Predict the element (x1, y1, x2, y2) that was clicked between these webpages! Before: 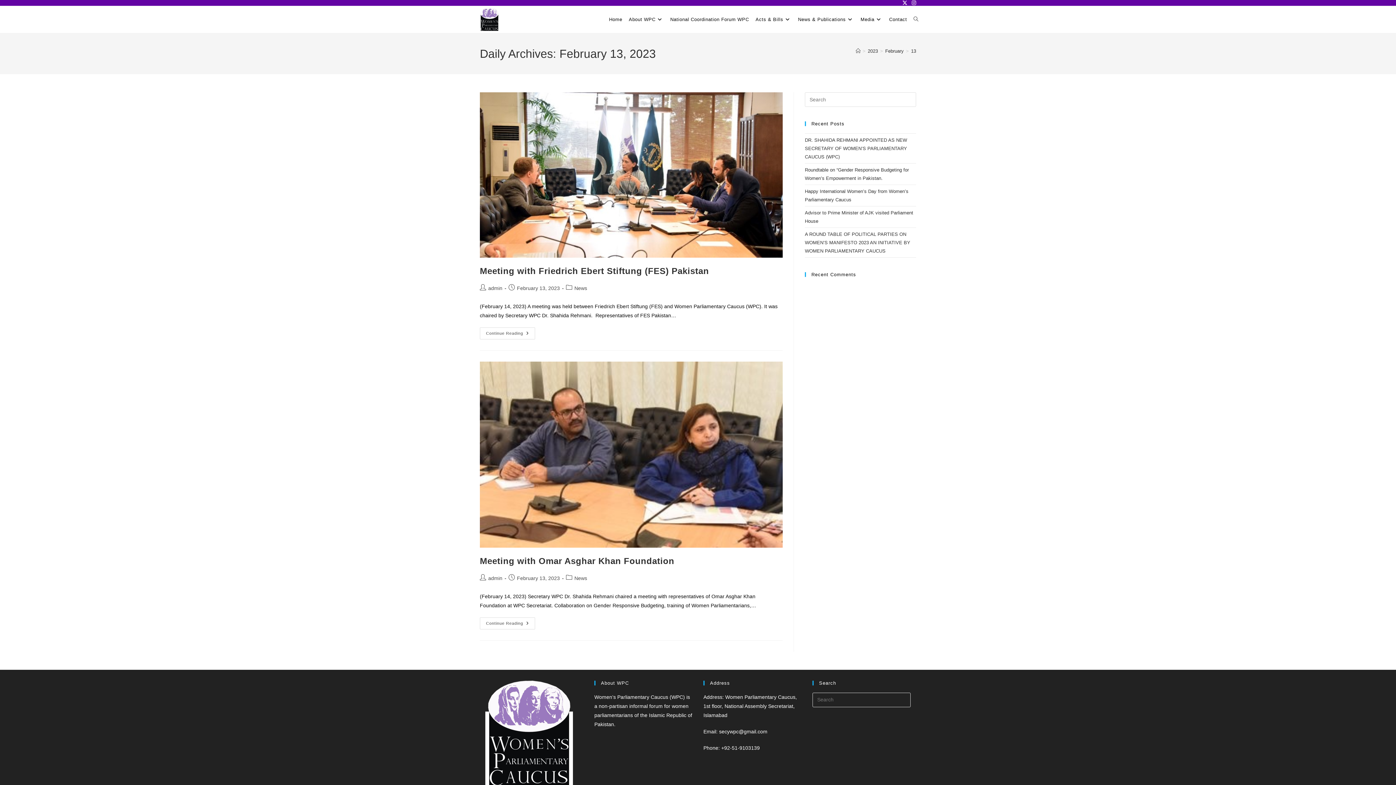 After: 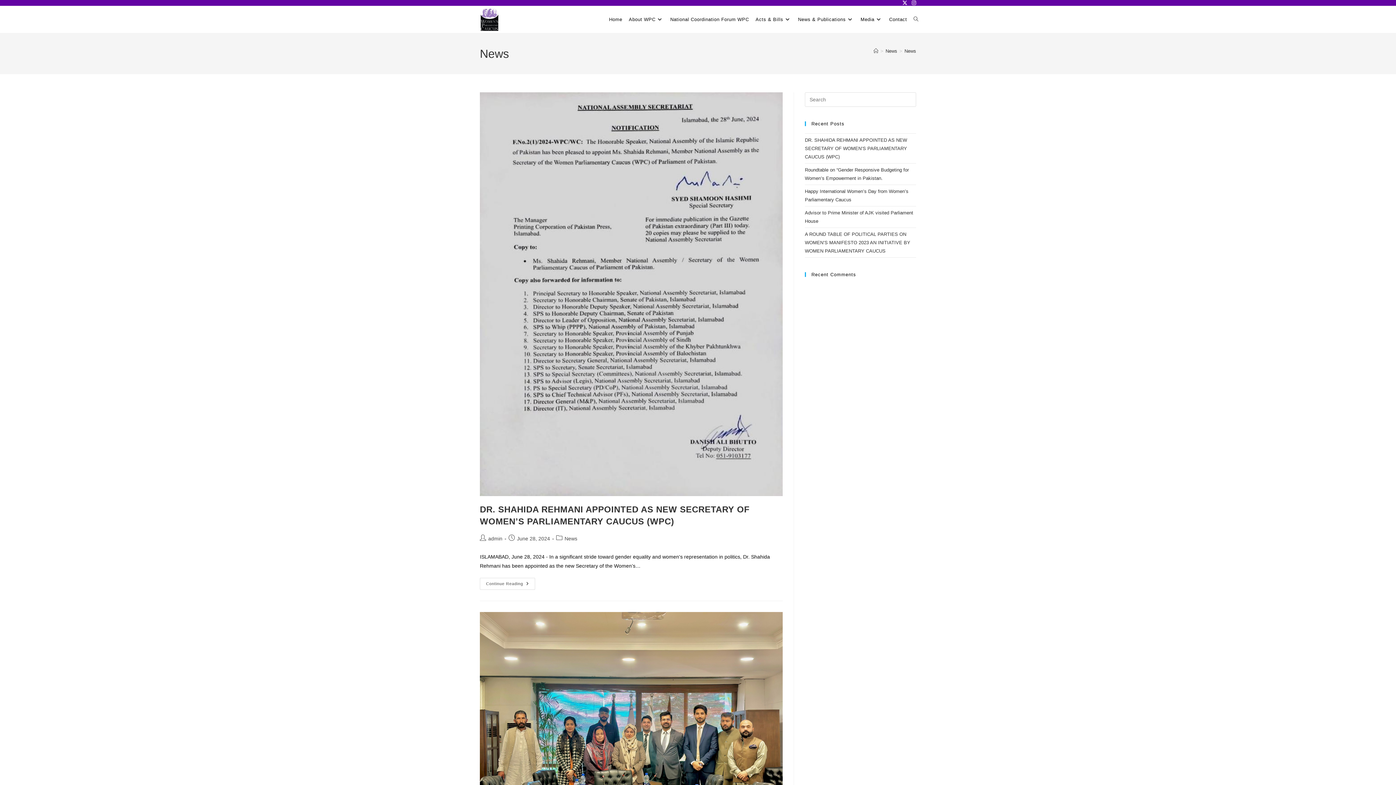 Action: bbox: (574, 285, 587, 291) label: News